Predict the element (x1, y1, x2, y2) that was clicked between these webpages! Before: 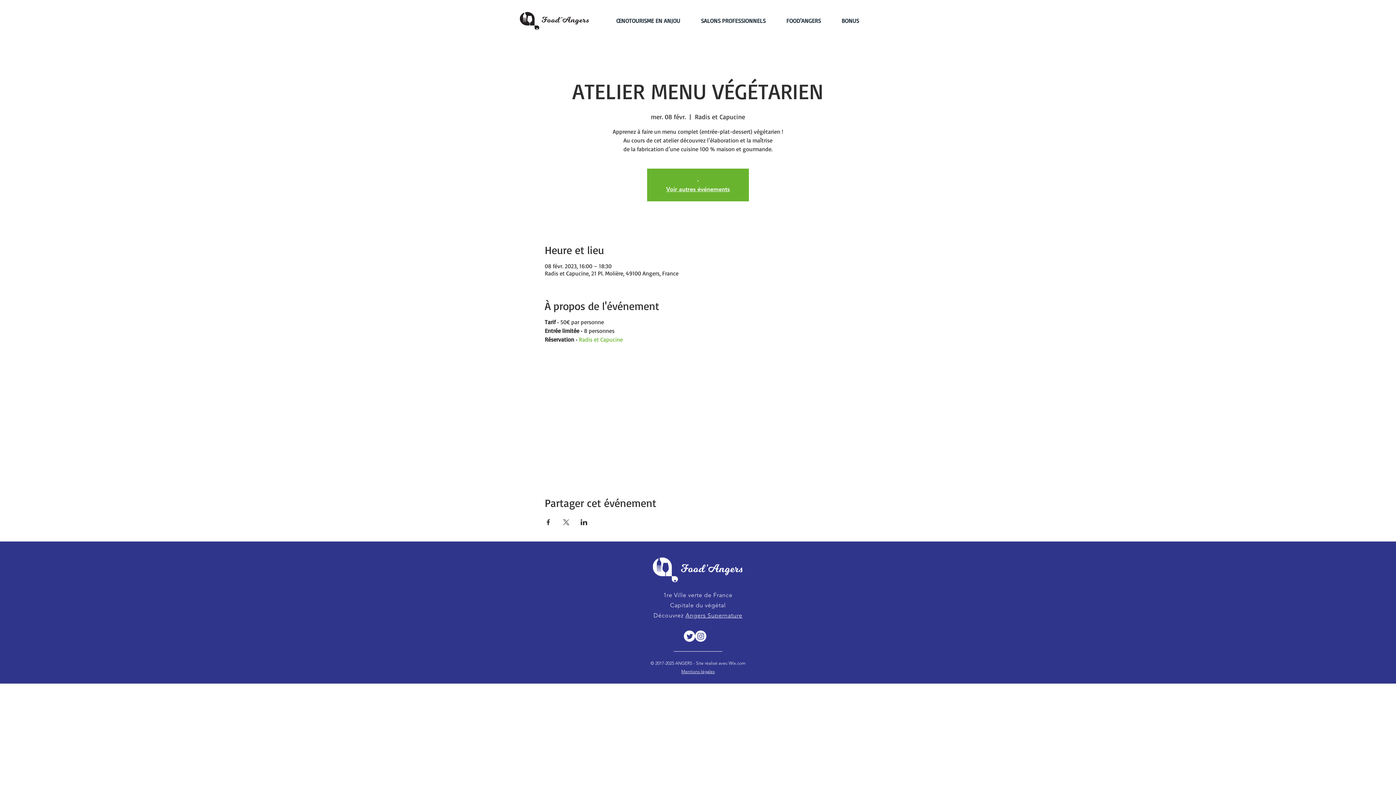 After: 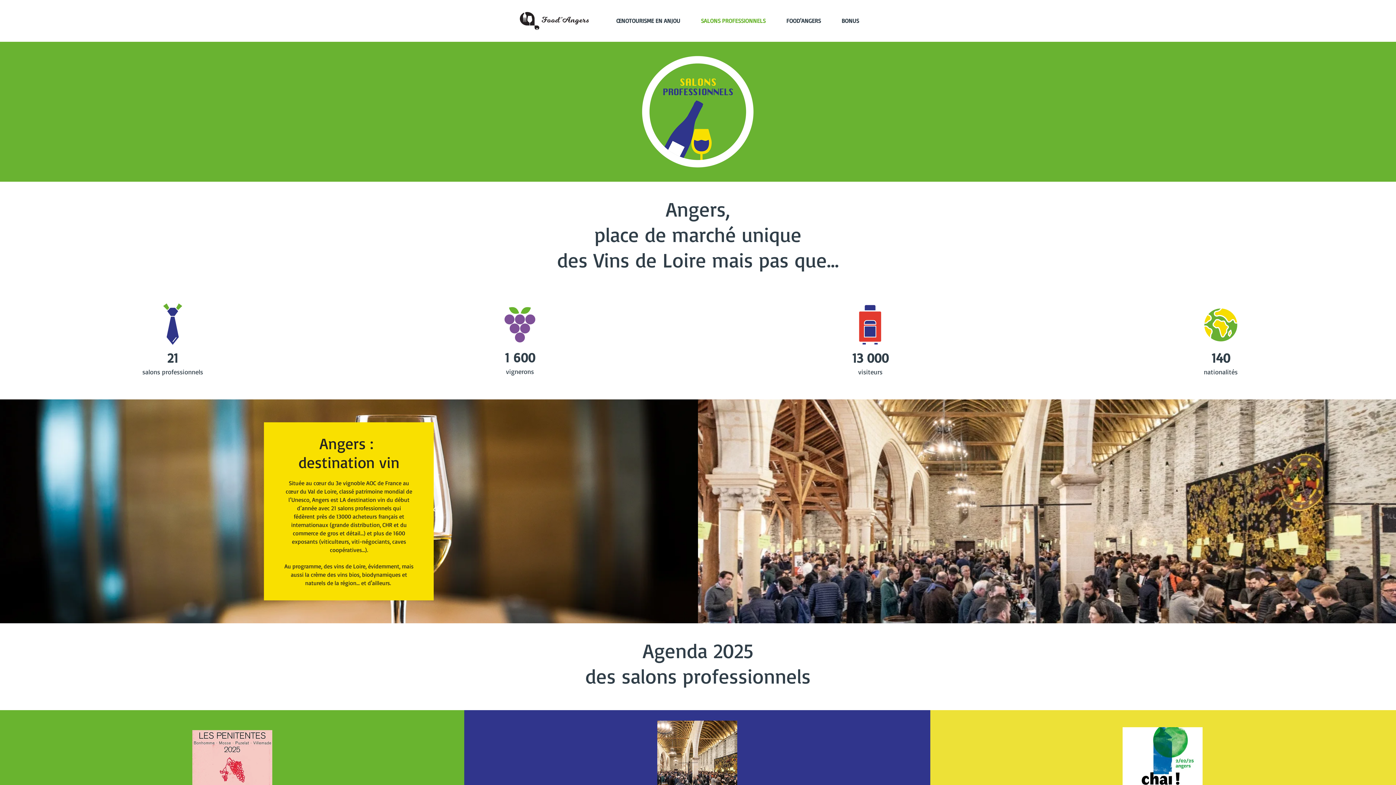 Action: label: SALONS PROFESSIONNELS bbox: (697, 13, 782, 27)